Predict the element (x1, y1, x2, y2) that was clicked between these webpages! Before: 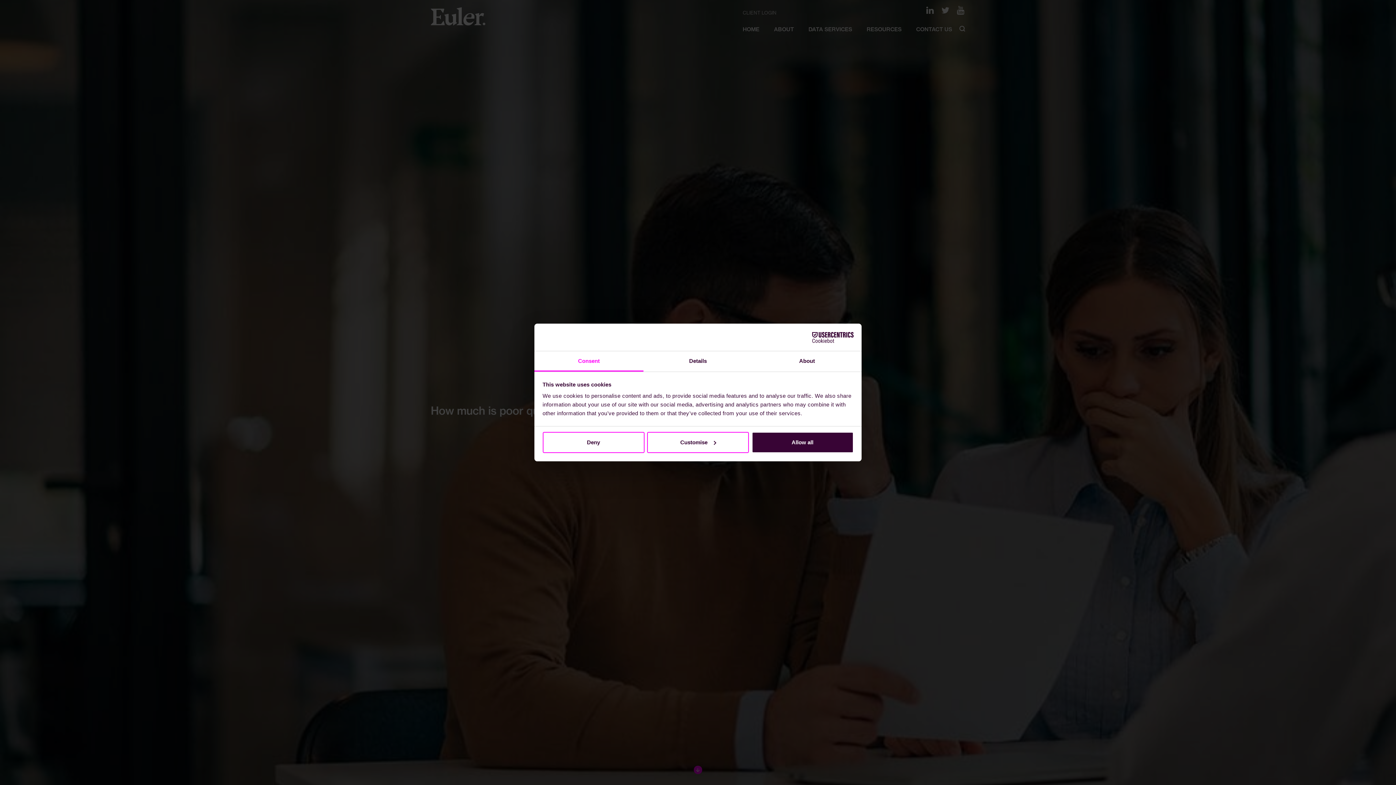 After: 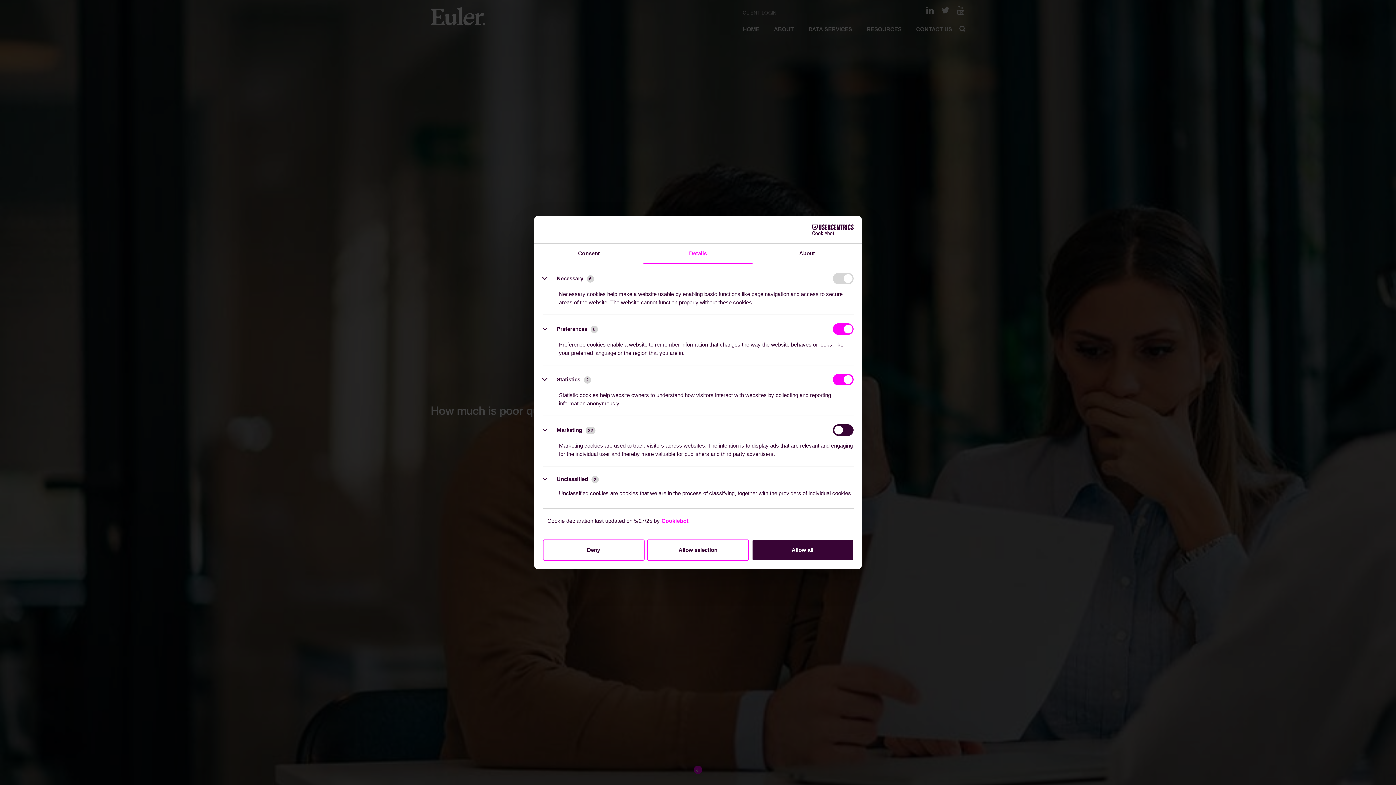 Action: bbox: (647, 432, 749, 453) label: Customise